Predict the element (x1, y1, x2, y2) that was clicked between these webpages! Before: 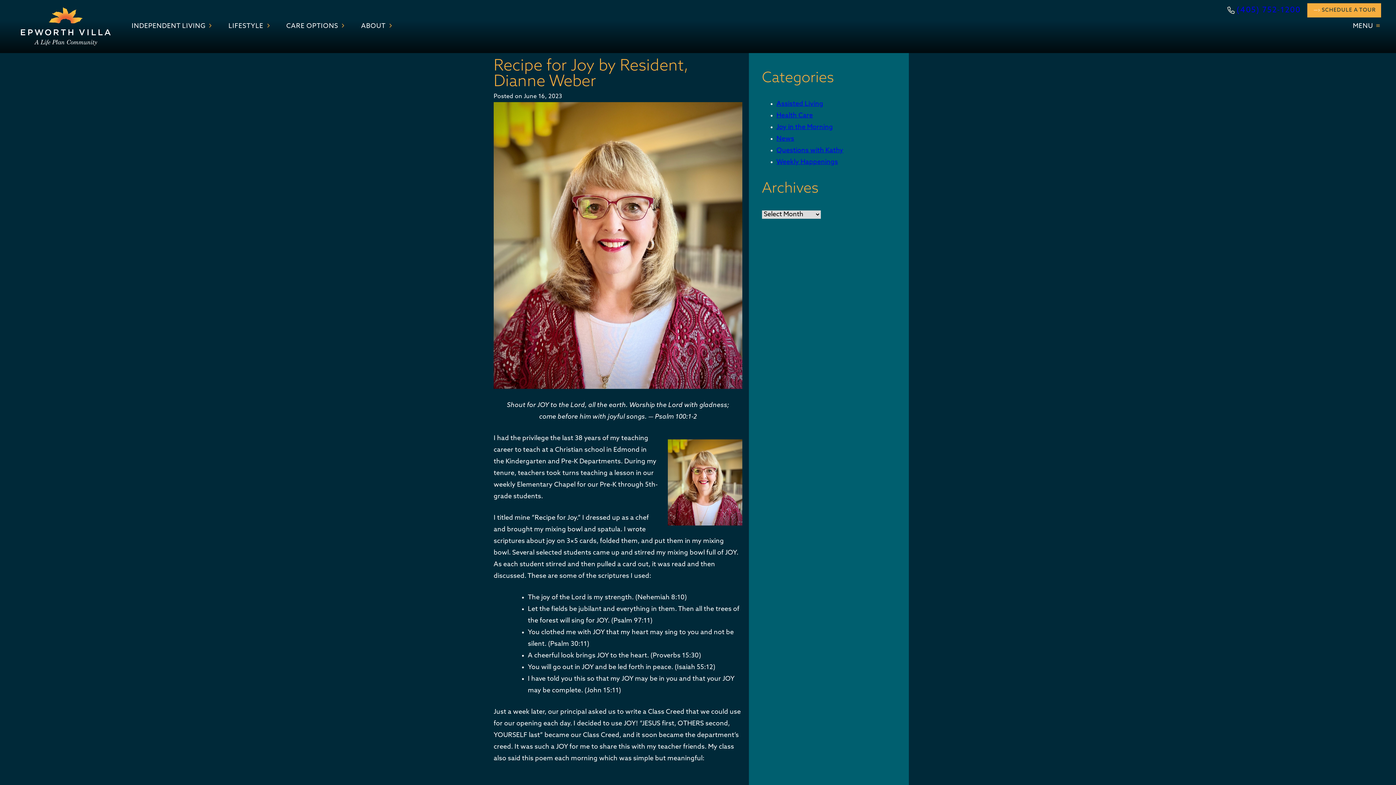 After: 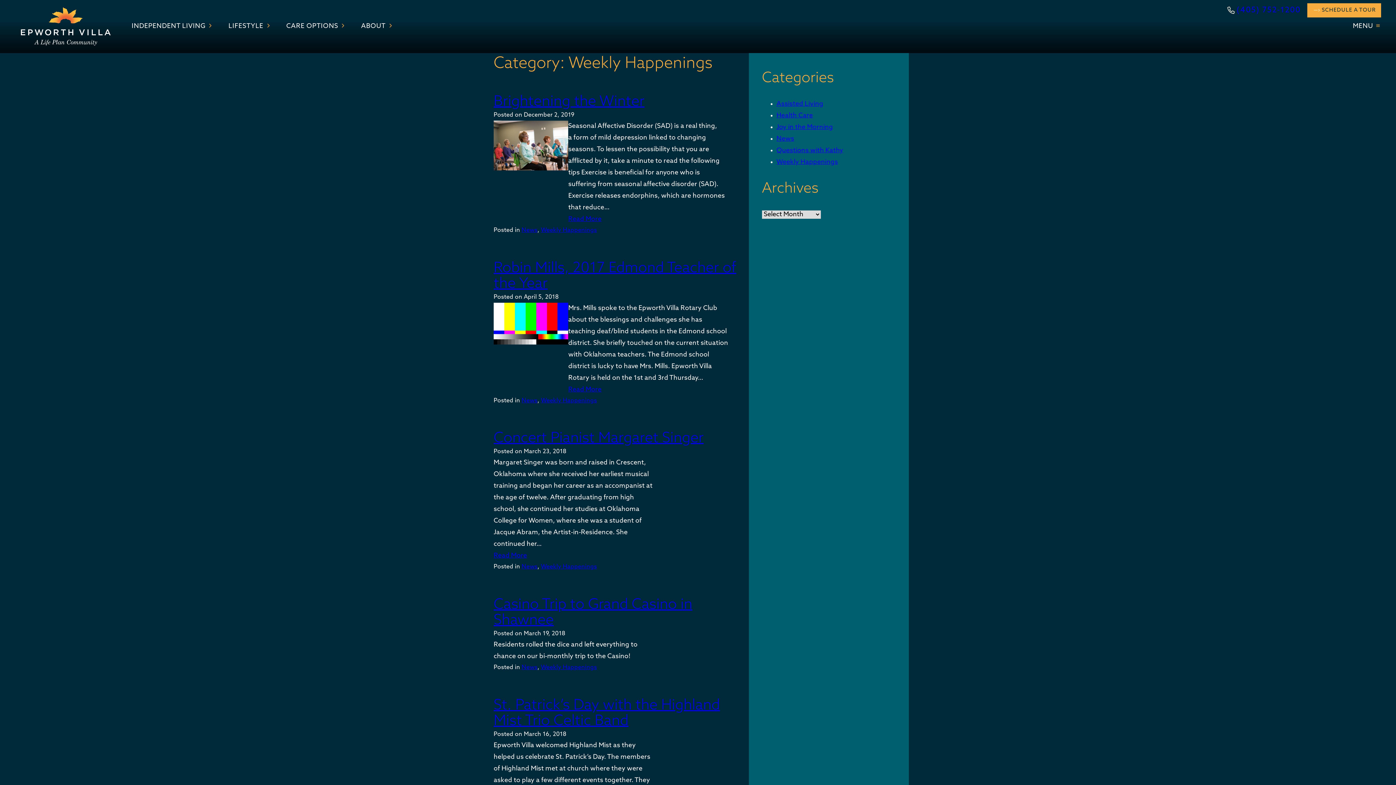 Action: label: Weekly Happenings bbox: (776, 158, 838, 165)